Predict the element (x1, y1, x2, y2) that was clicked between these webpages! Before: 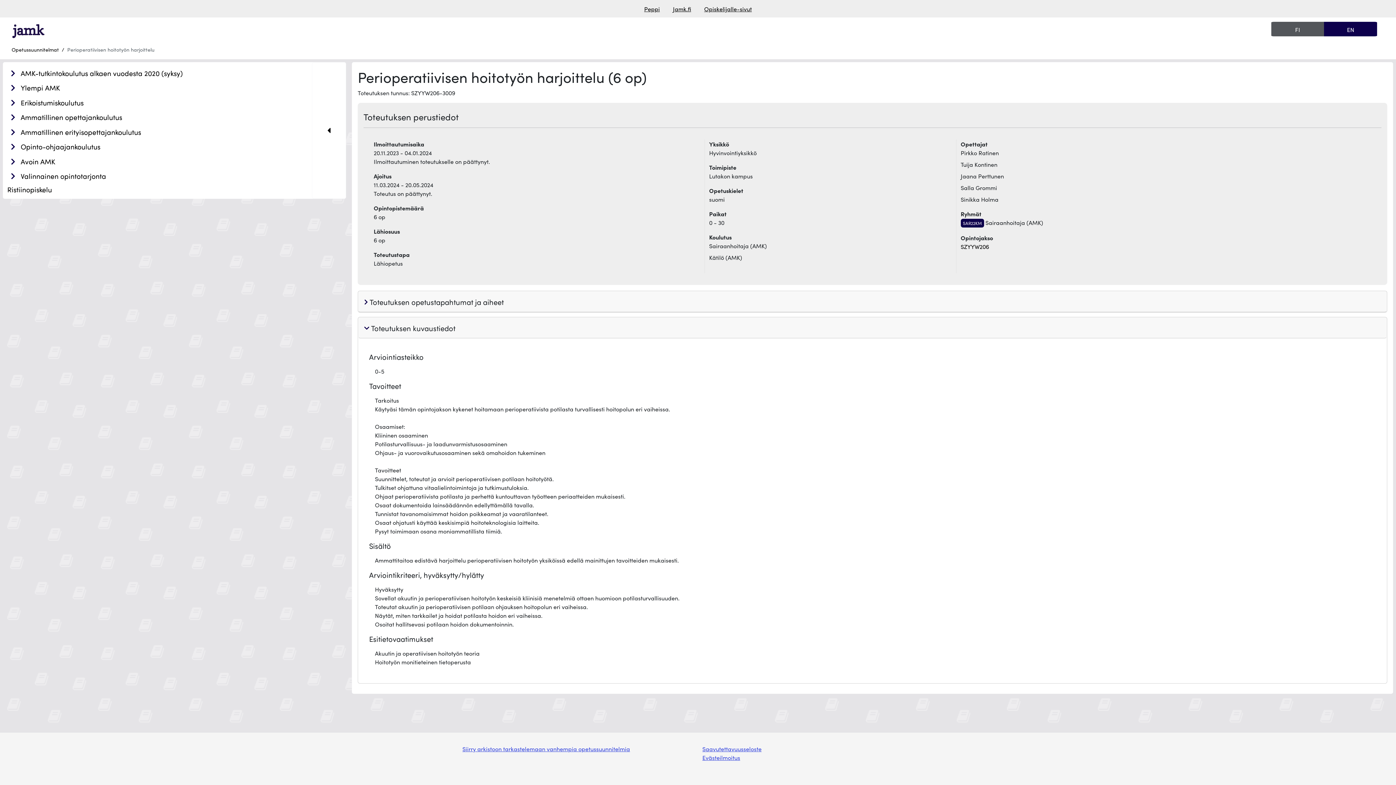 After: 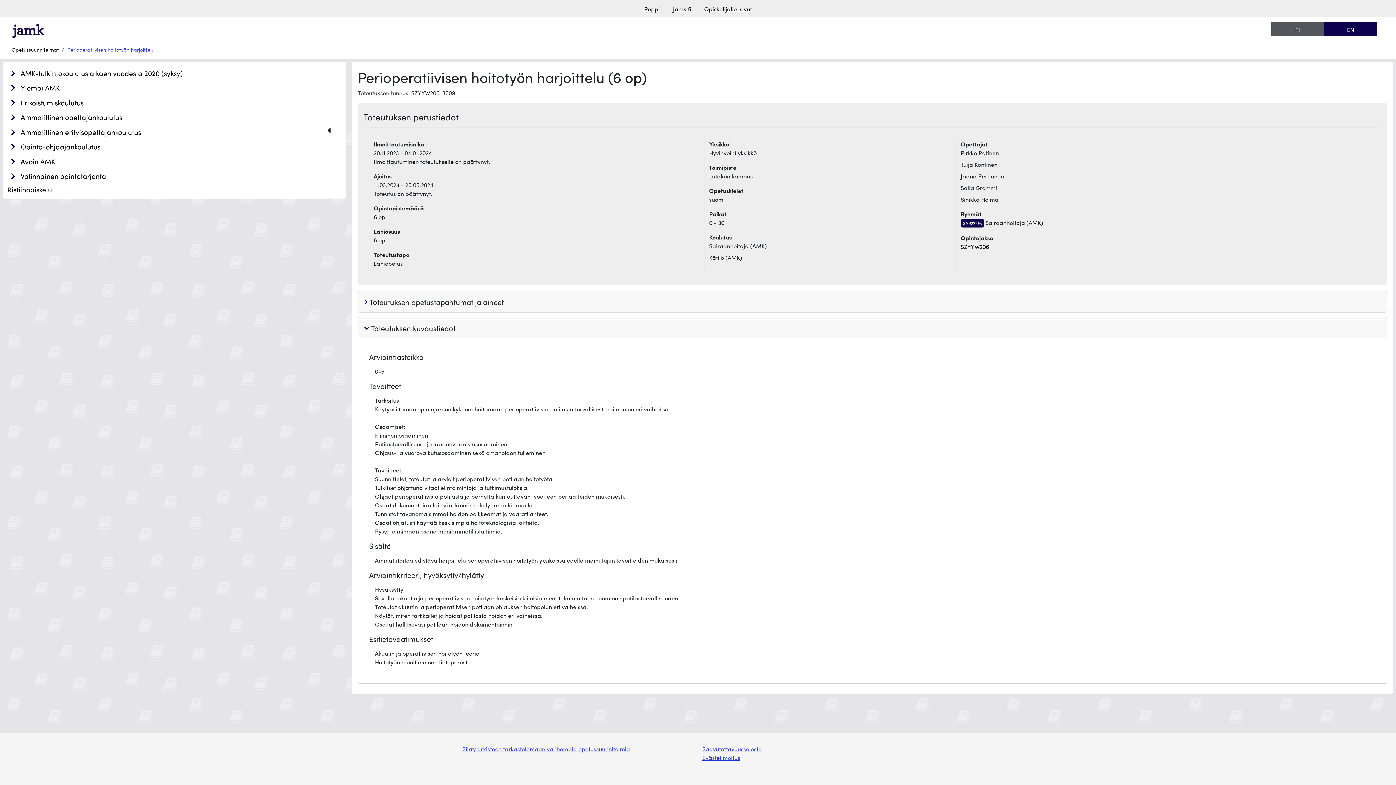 Action: bbox: (67, 45, 154, 53) label: Perioperatiivisen hoitotyön harjoittelu